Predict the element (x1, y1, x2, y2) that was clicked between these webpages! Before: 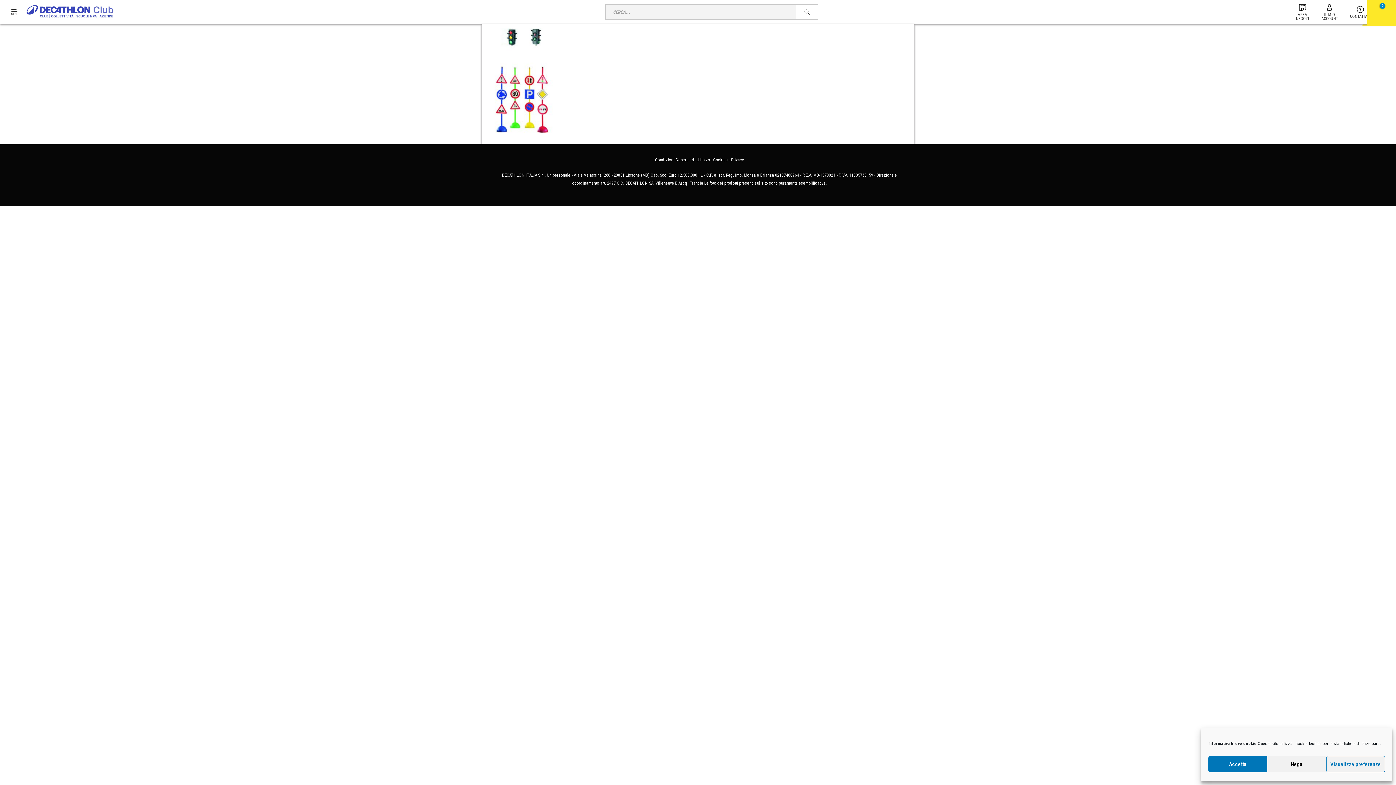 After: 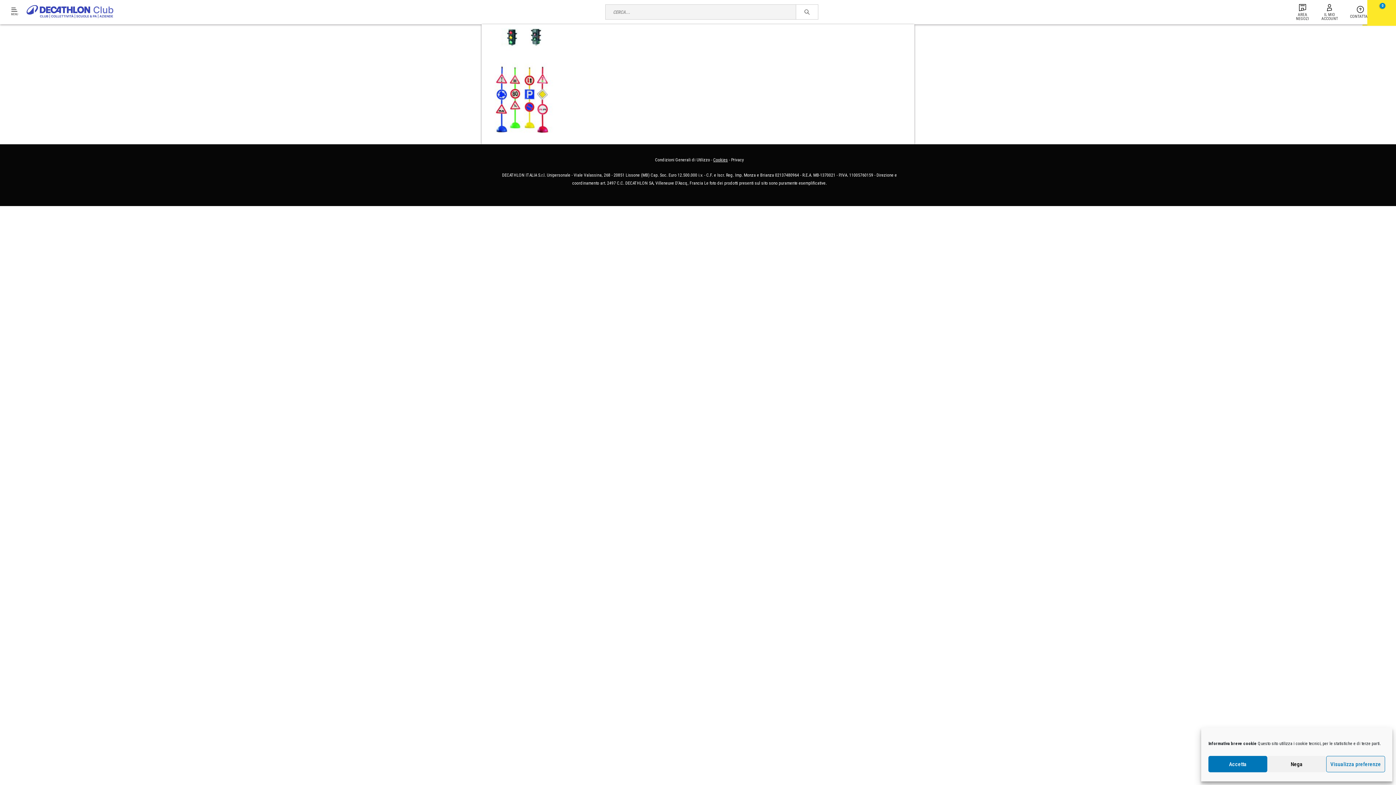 Action: bbox: (713, 157, 728, 162) label: Cookies